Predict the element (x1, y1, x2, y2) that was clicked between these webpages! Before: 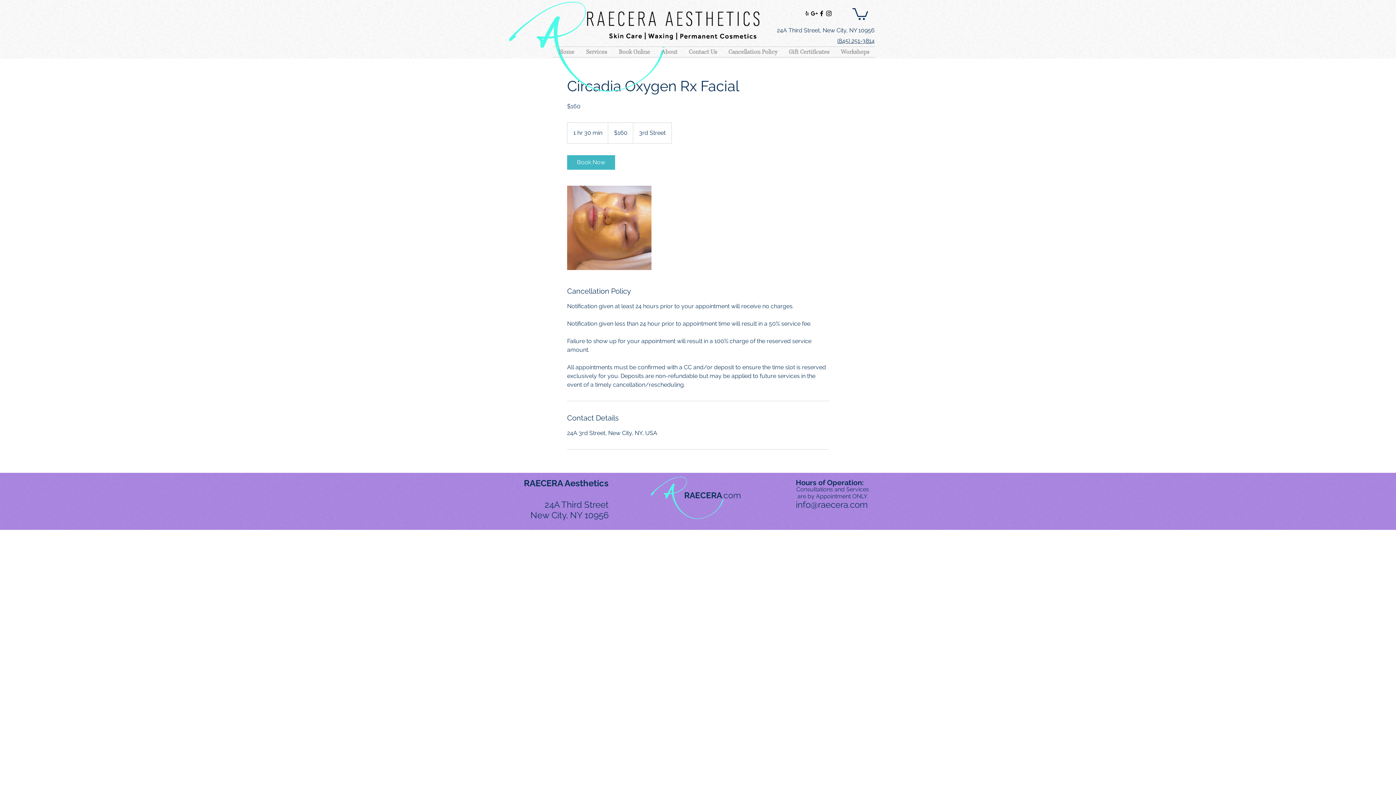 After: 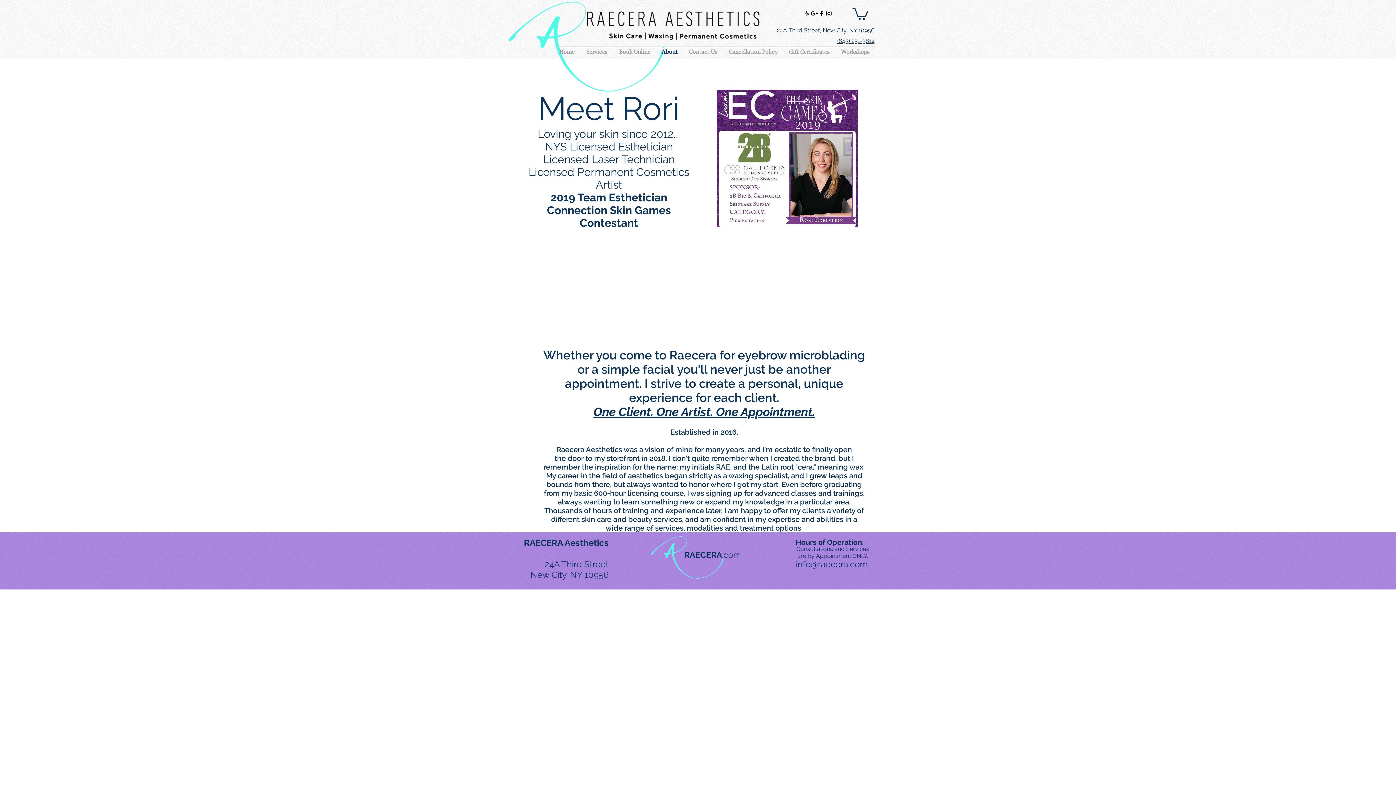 Action: bbox: (656, 46, 683, 57) label: About